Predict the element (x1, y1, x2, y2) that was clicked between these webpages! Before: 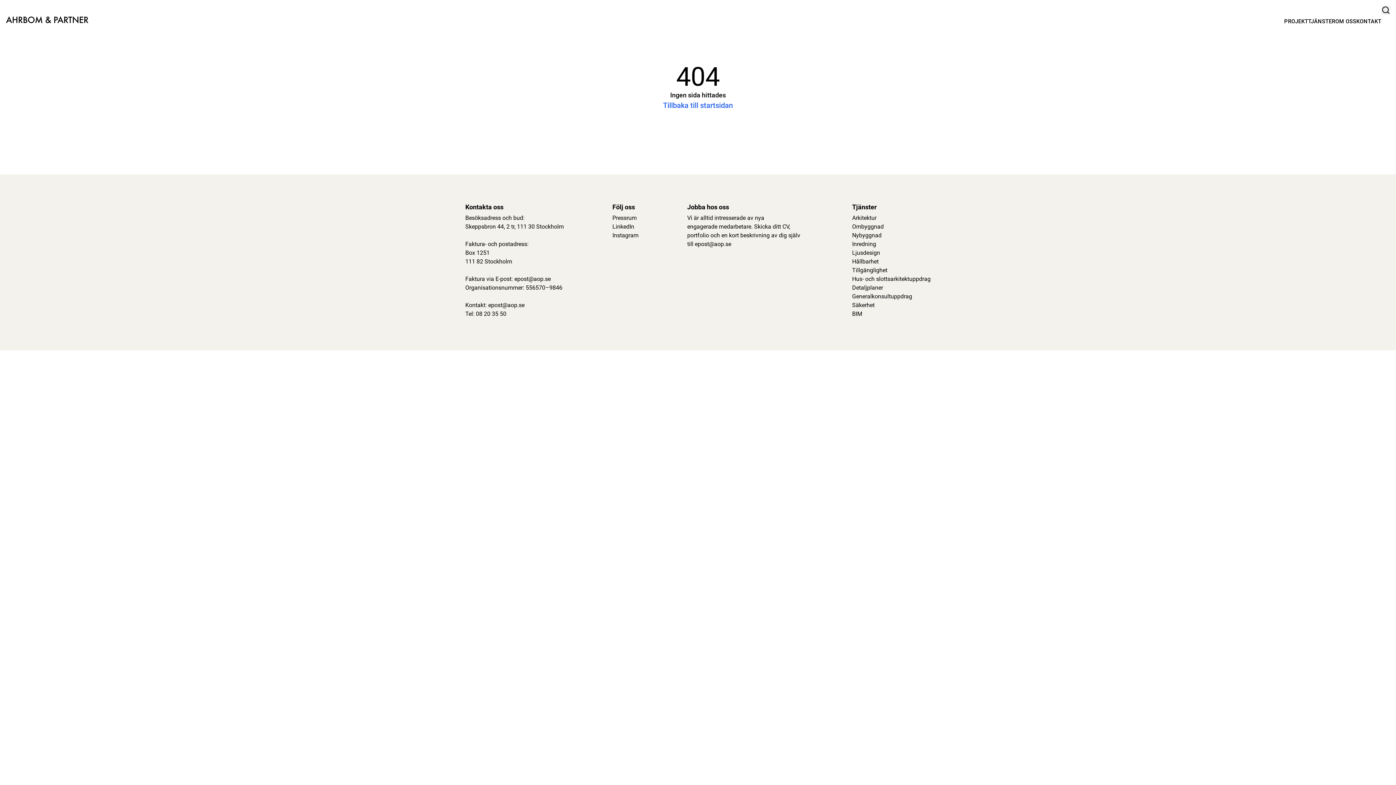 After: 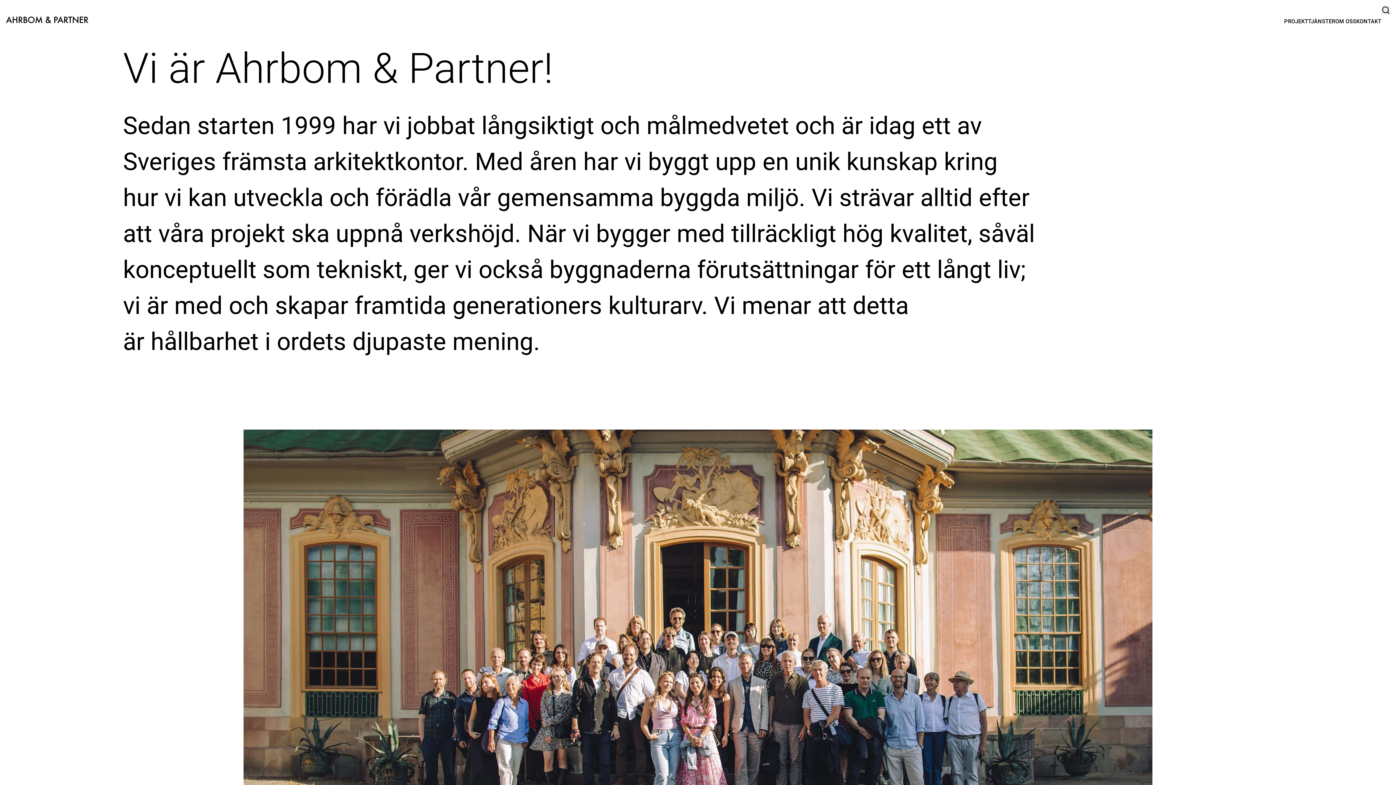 Action: bbox: (1335, 18, 1356, 24) label: OM OSS